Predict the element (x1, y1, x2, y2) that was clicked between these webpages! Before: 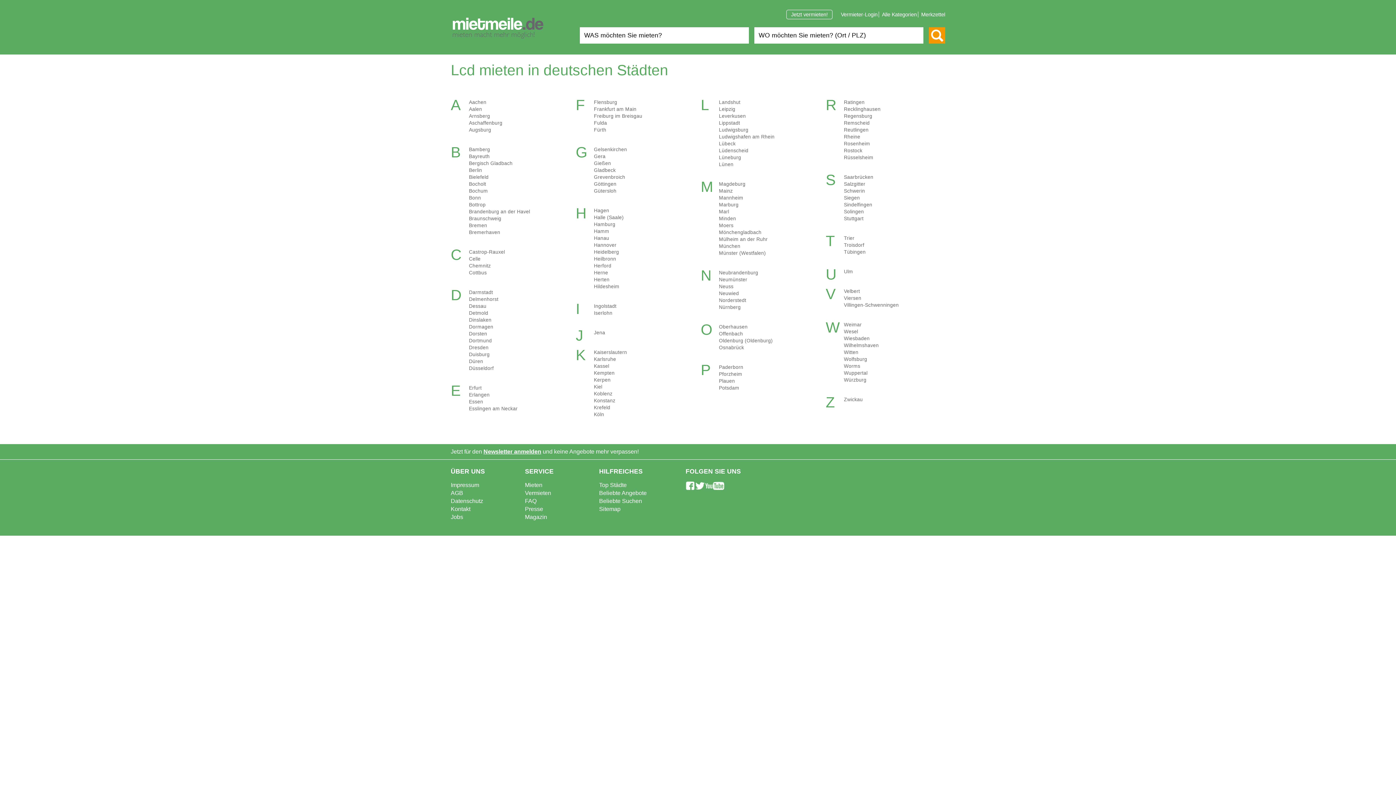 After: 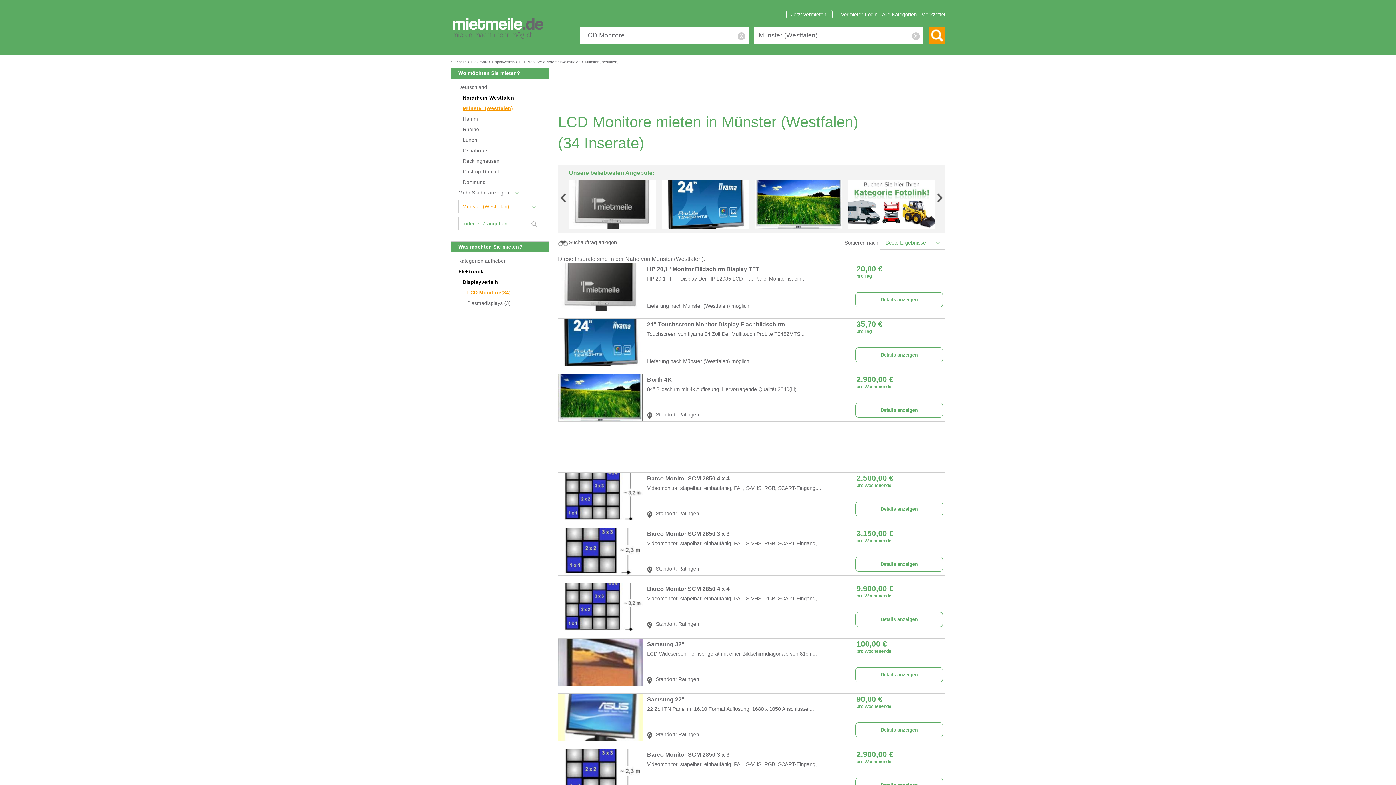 Action: label: Münster (Westfalen) bbox: (719, 250, 766, 256)